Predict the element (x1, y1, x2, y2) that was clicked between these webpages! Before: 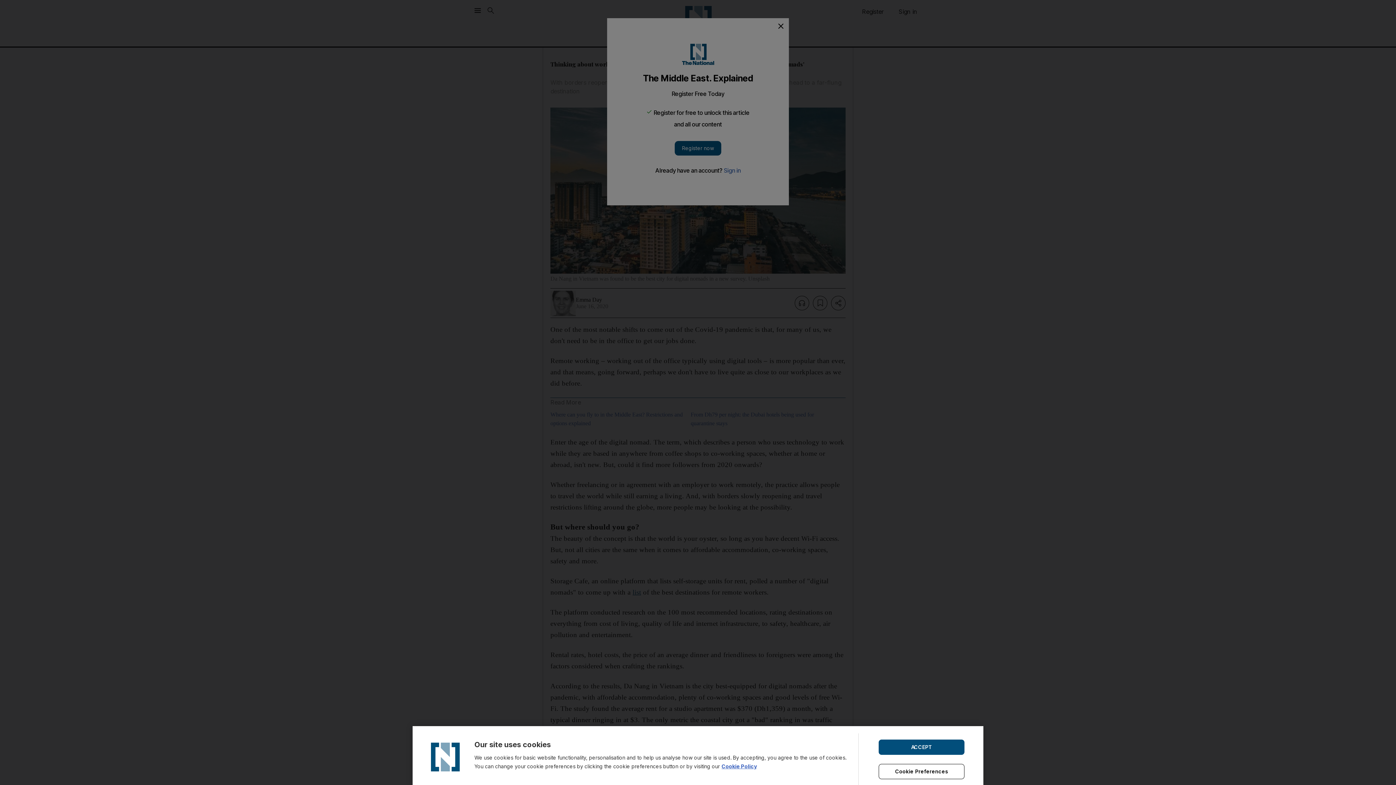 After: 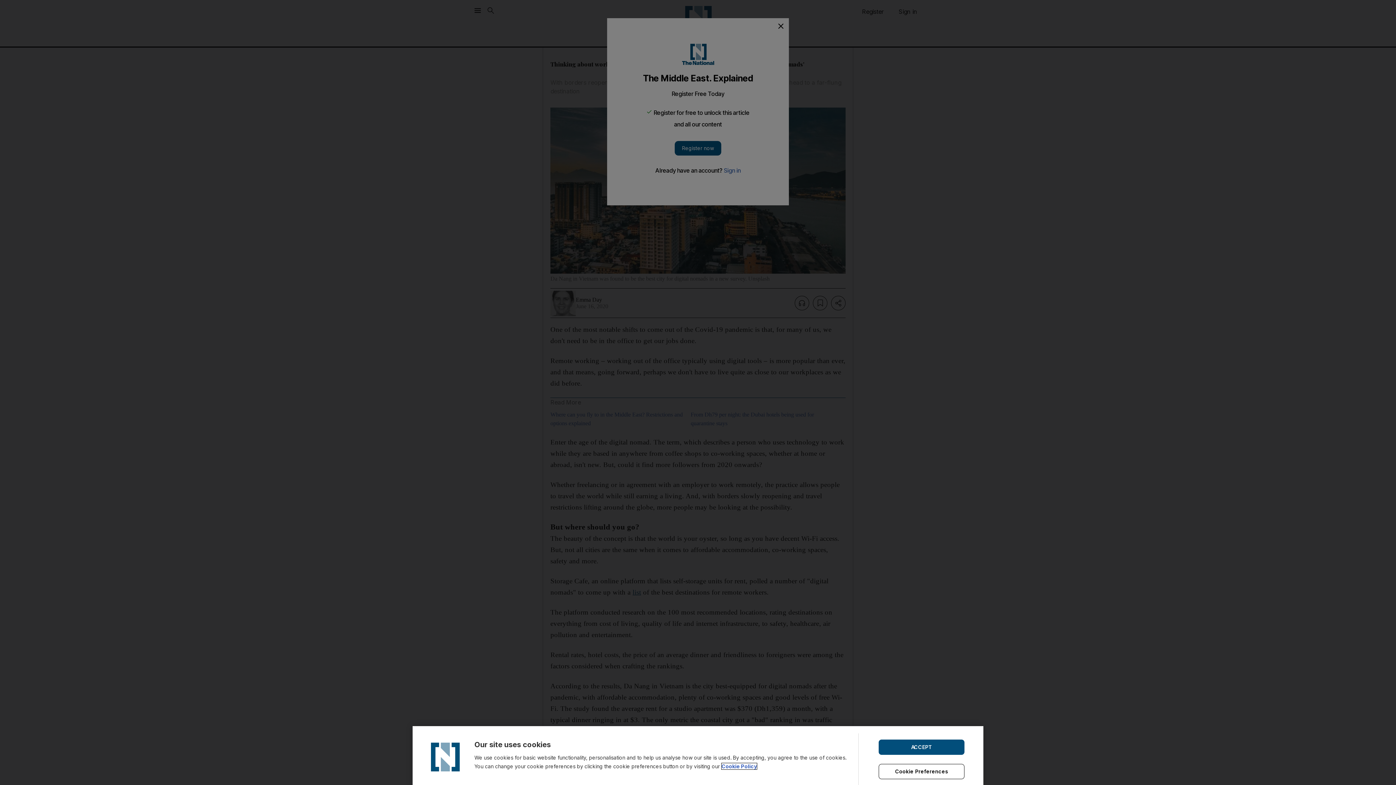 Action: bbox: (721, 763, 757, 769) label: Cookie Policy